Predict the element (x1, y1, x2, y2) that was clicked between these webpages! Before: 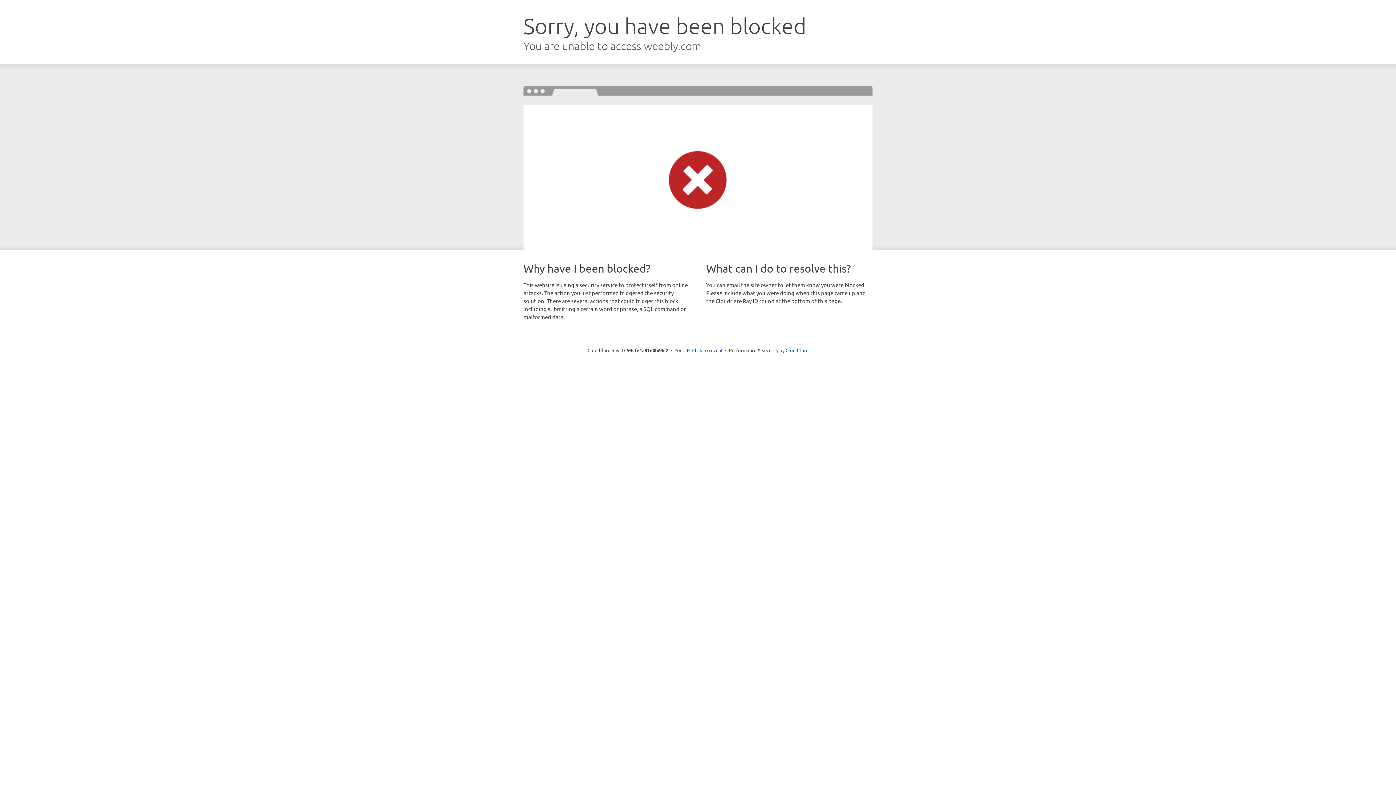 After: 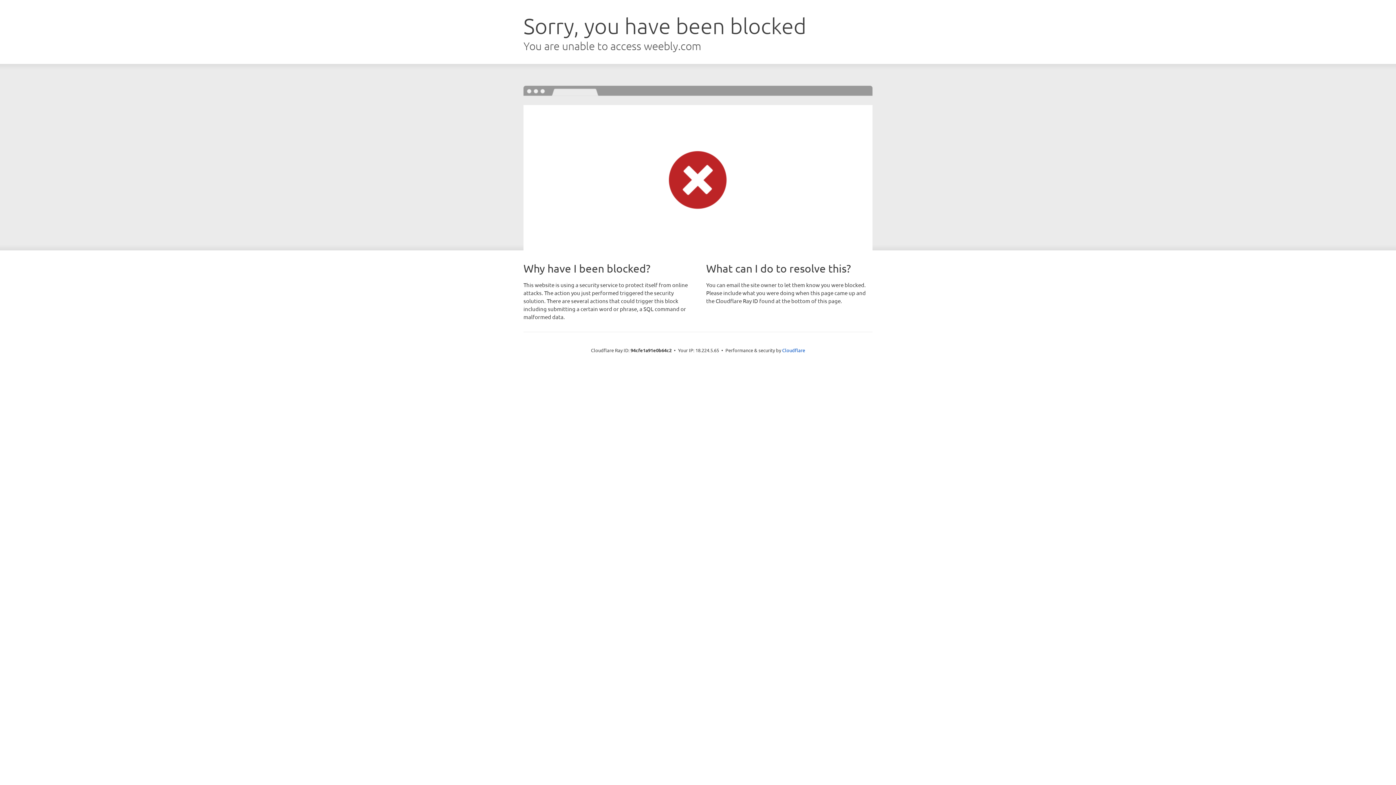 Action: bbox: (692, 346, 722, 353) label: Click to reveal